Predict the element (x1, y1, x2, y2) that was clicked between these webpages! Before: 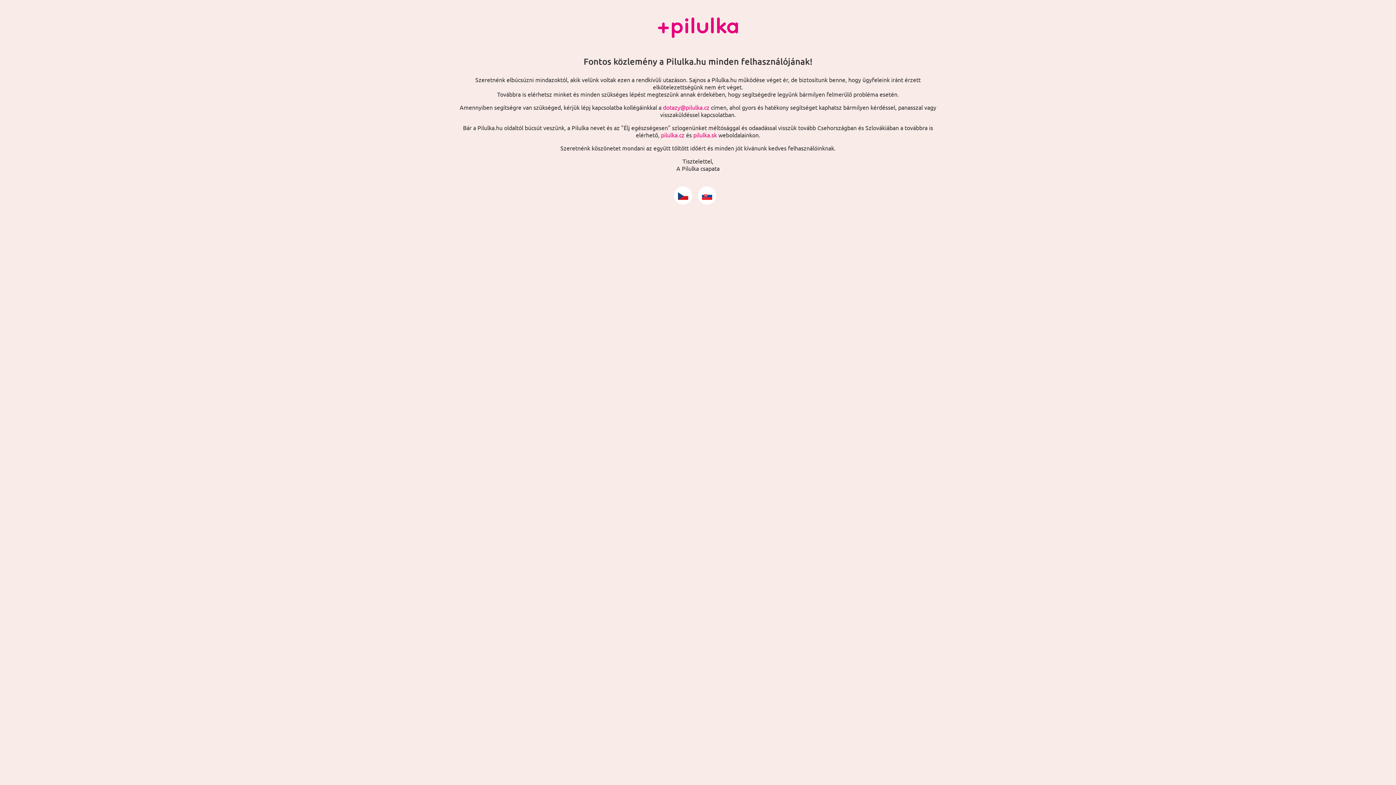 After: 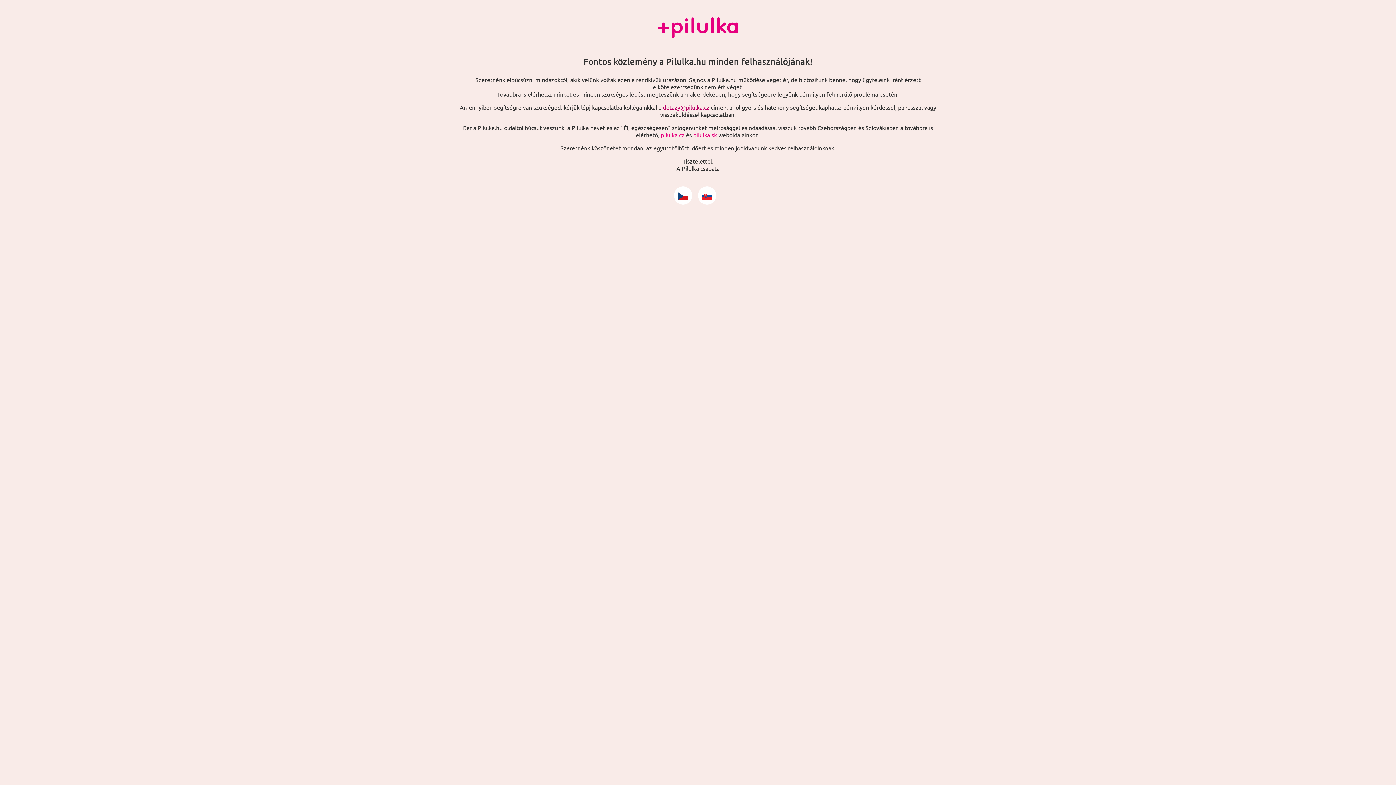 Action: label: dotazy@pilulka.cz bbox: (663, 103, 709, 110)